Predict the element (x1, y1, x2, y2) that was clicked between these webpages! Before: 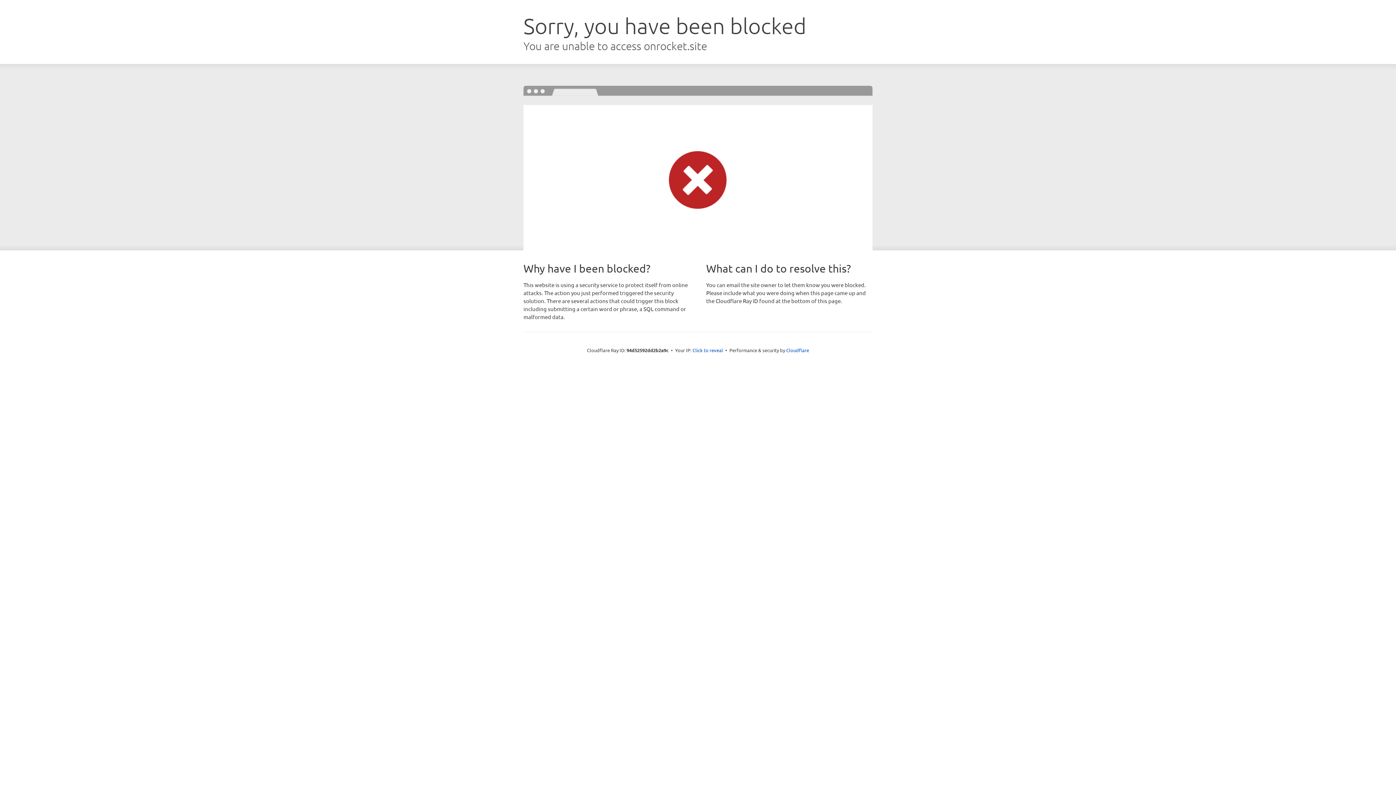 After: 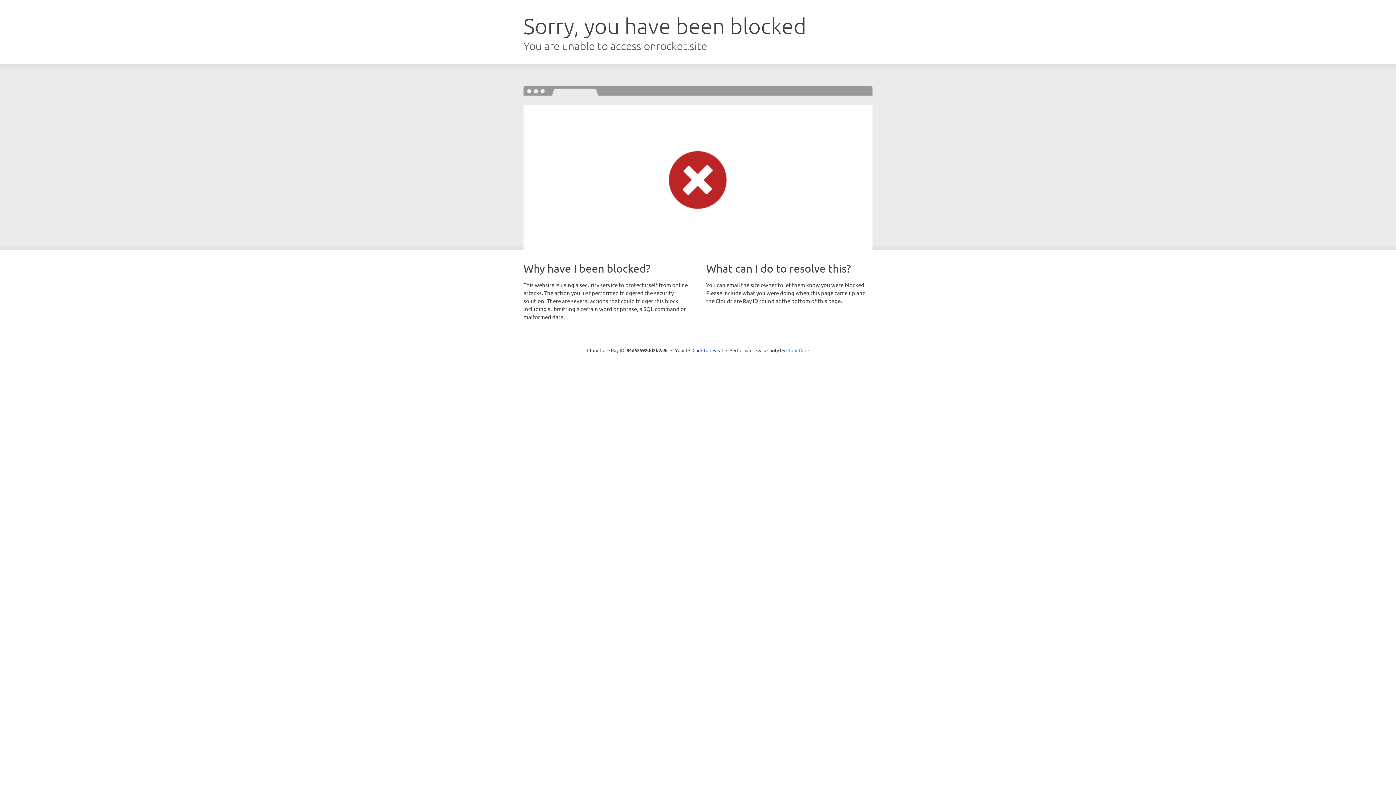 Action: label: Cloudflare bbox: (786, 347, 809, 353)